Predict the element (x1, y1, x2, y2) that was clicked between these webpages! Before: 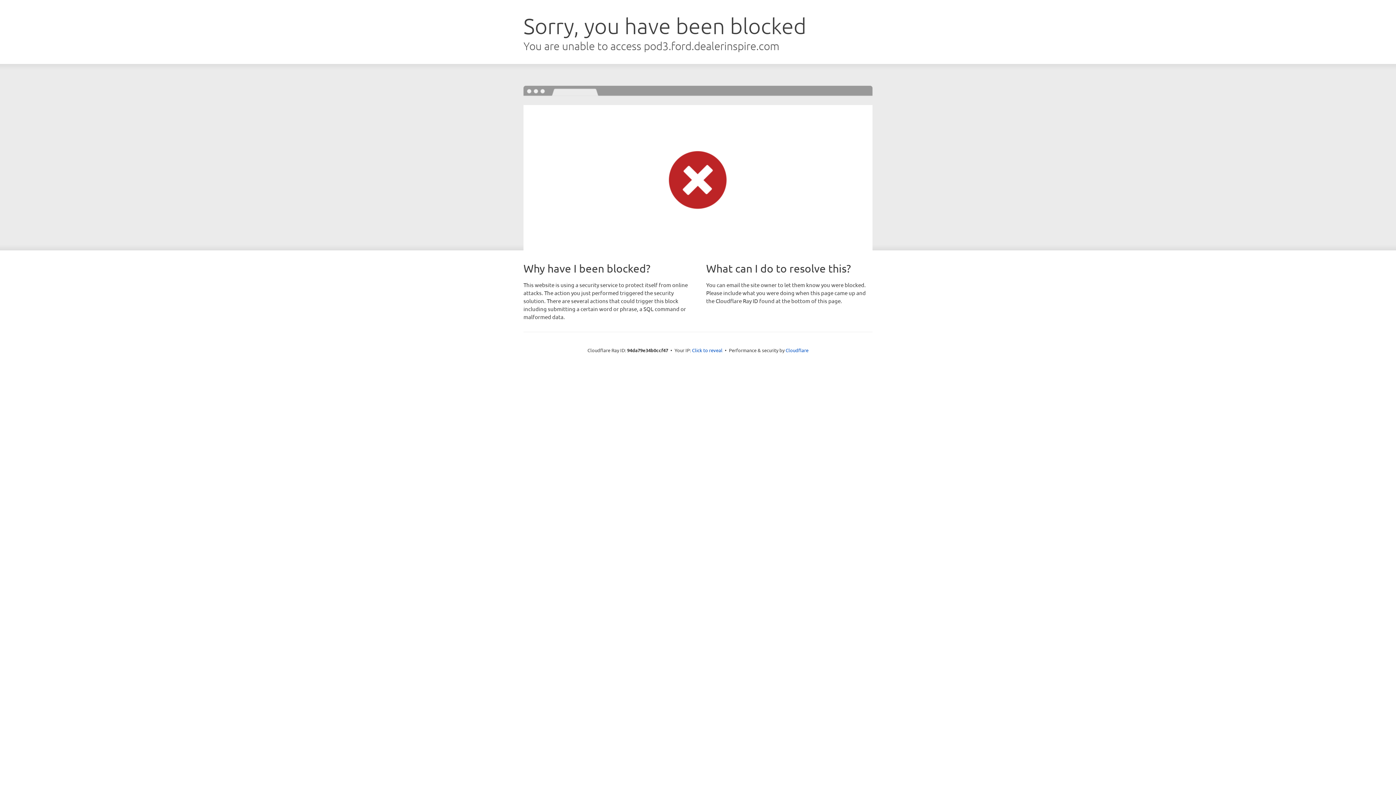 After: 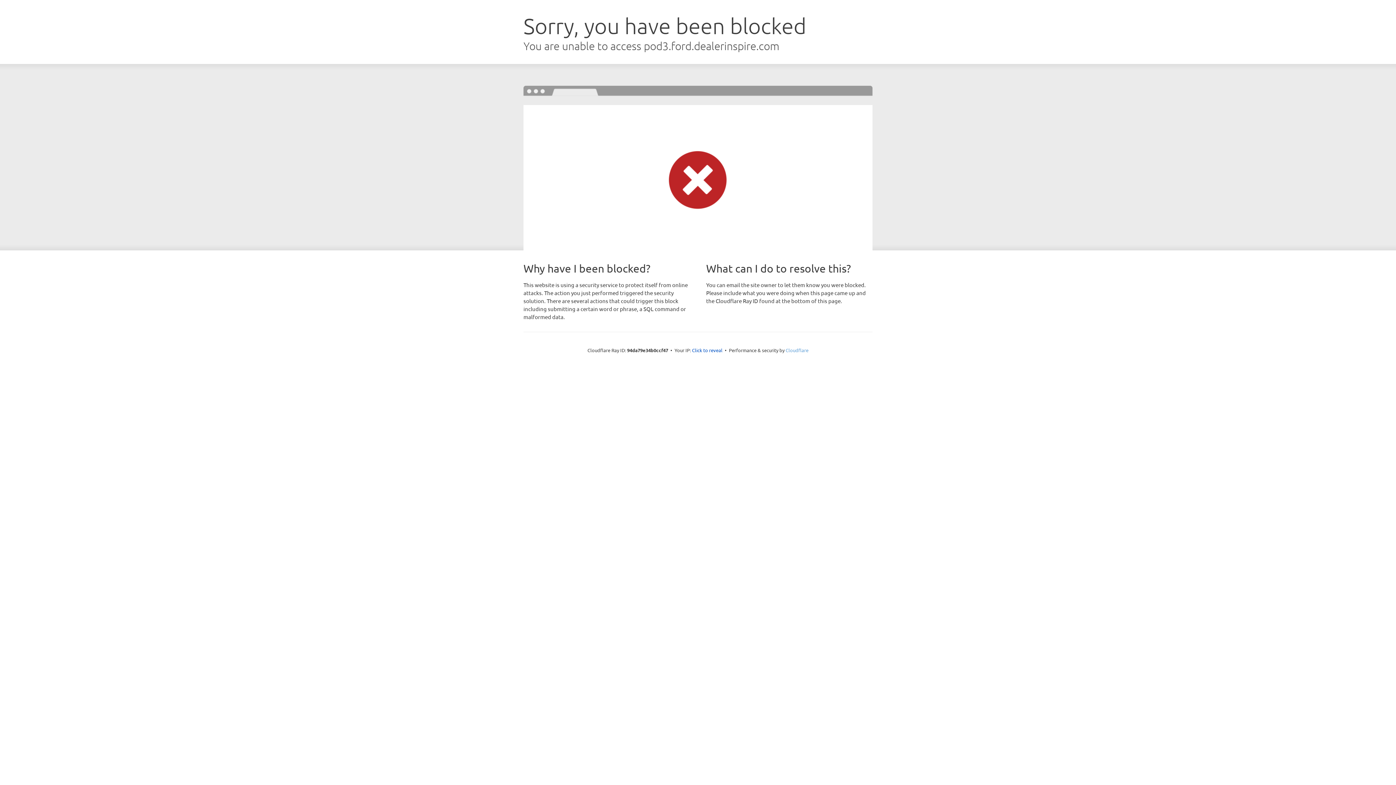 Action: bbox: (785, 347, 808, 353) label: Cloudflare